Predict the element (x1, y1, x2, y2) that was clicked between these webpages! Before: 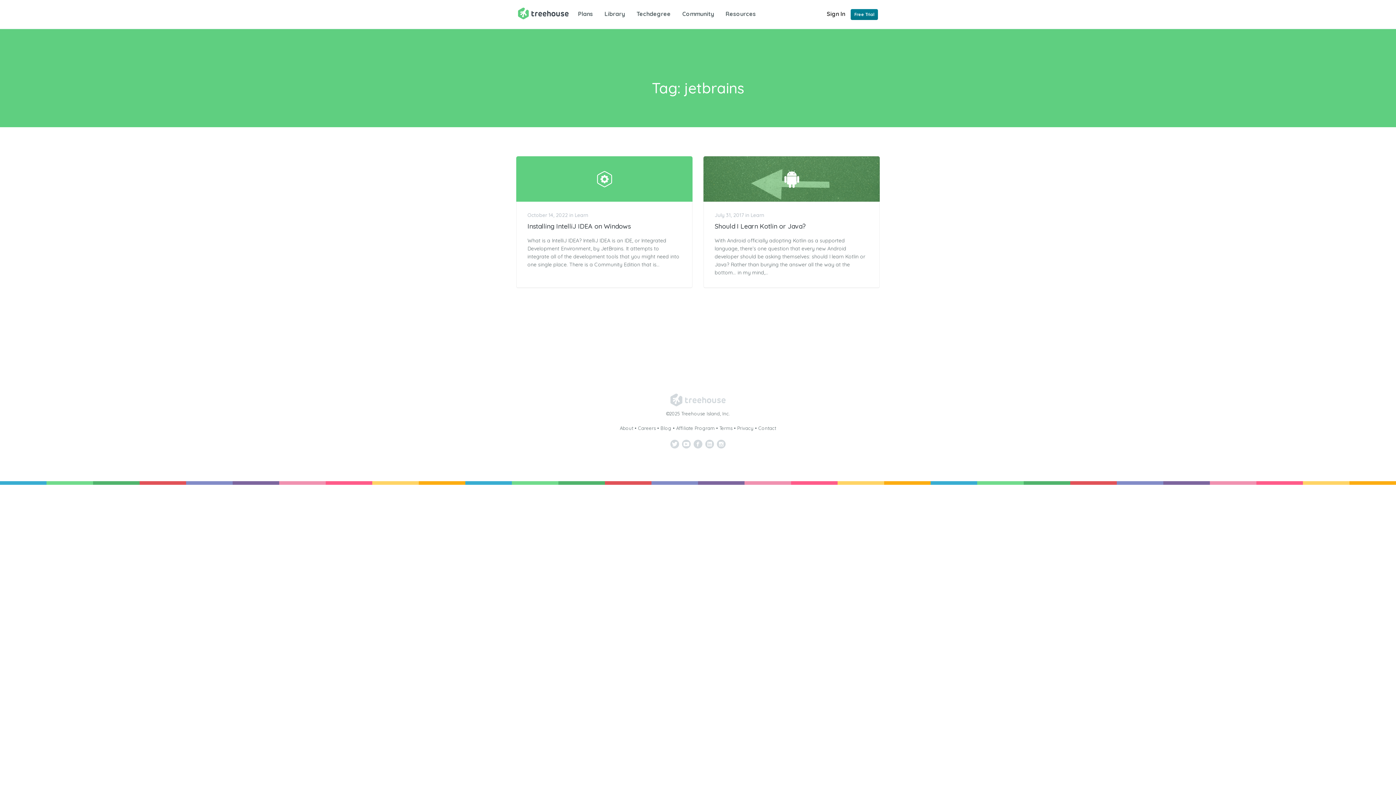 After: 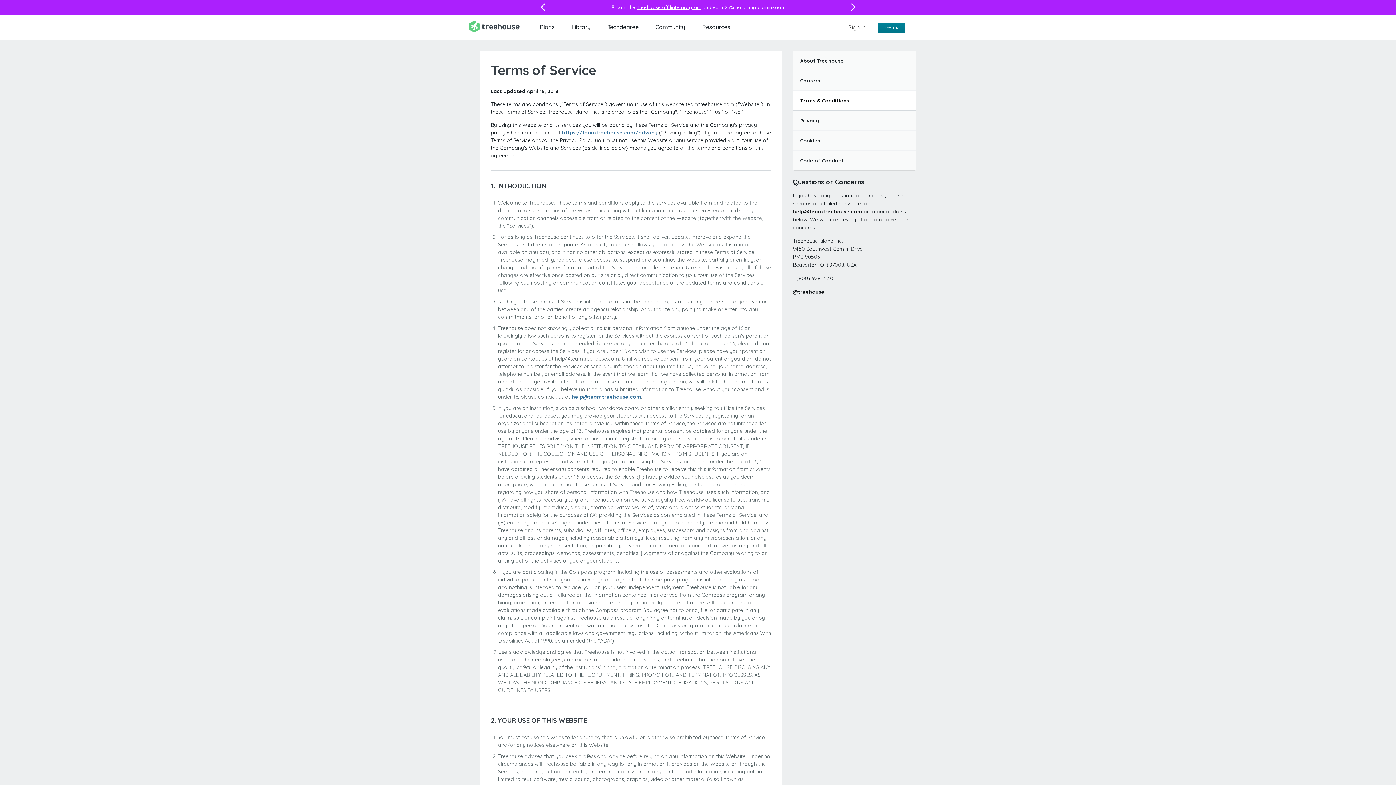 Action: label: Terms bbox: (719, 425, 732, 431)